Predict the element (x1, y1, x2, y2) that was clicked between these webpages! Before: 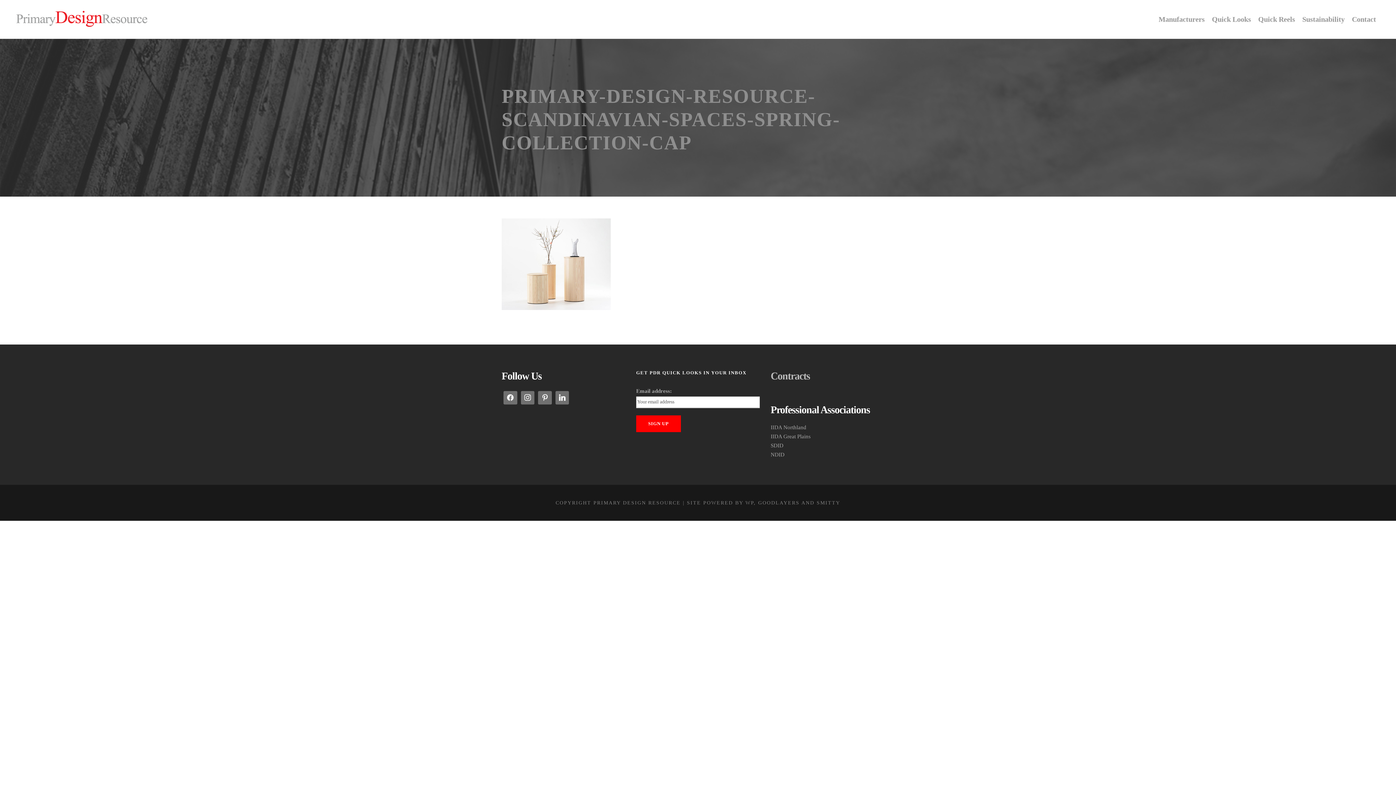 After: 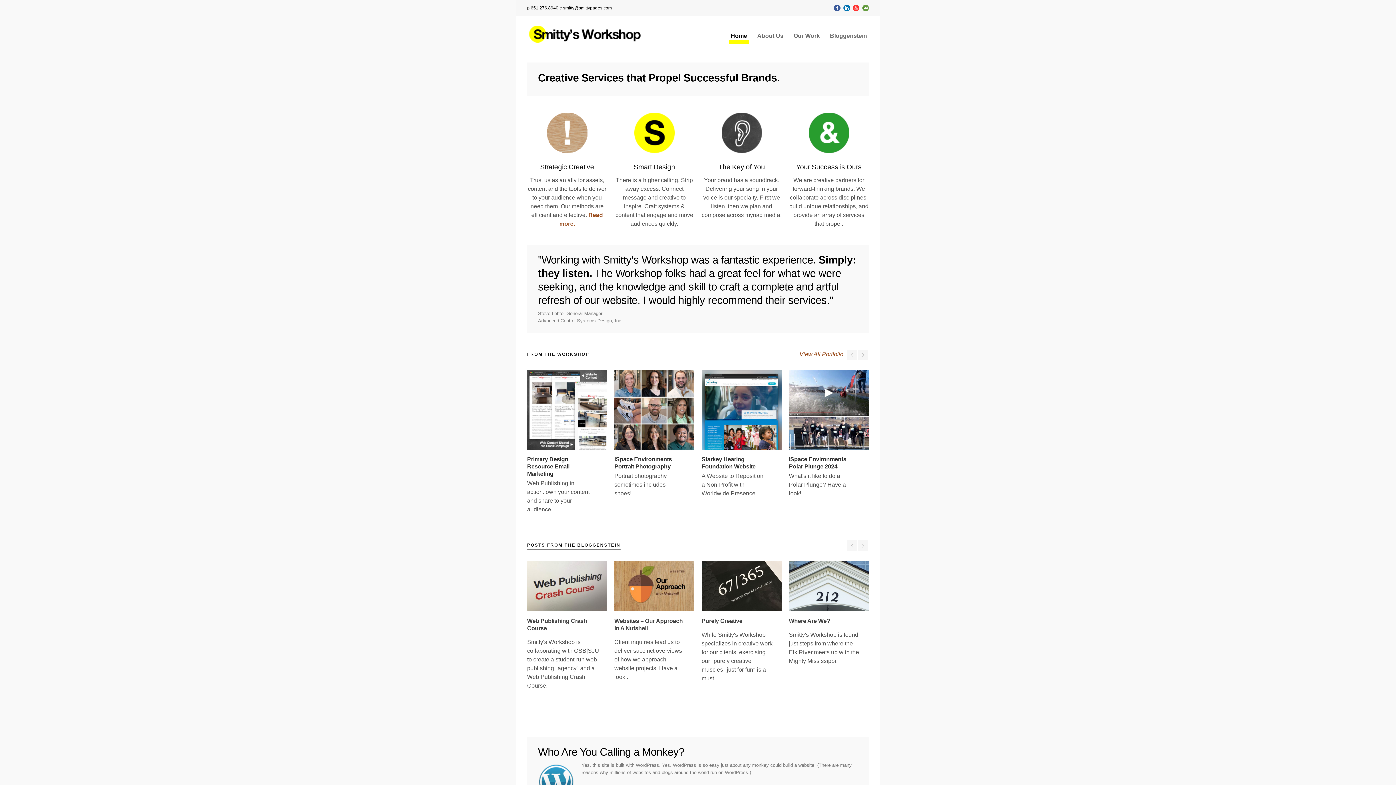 Action: bbox: (816, 500, 840, 505) label: SMITTY